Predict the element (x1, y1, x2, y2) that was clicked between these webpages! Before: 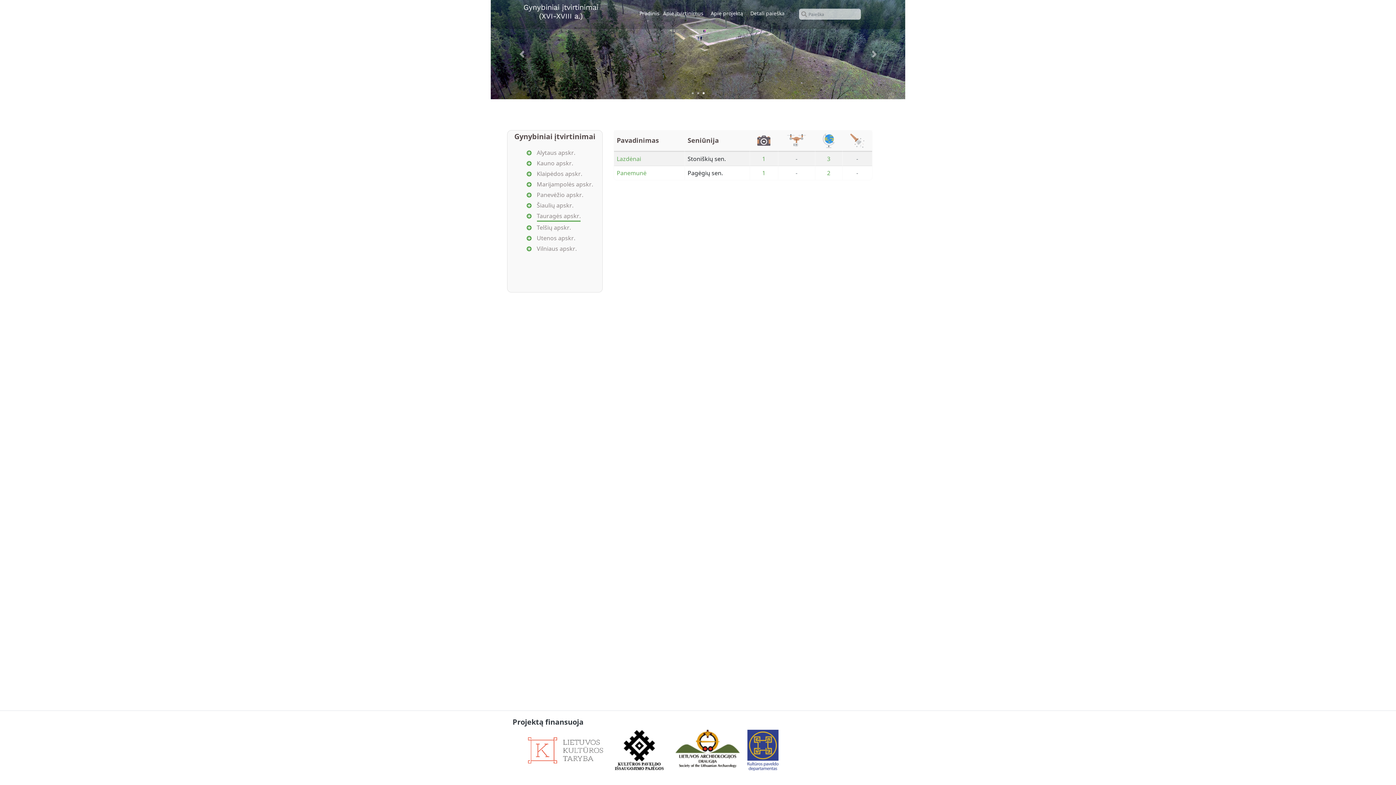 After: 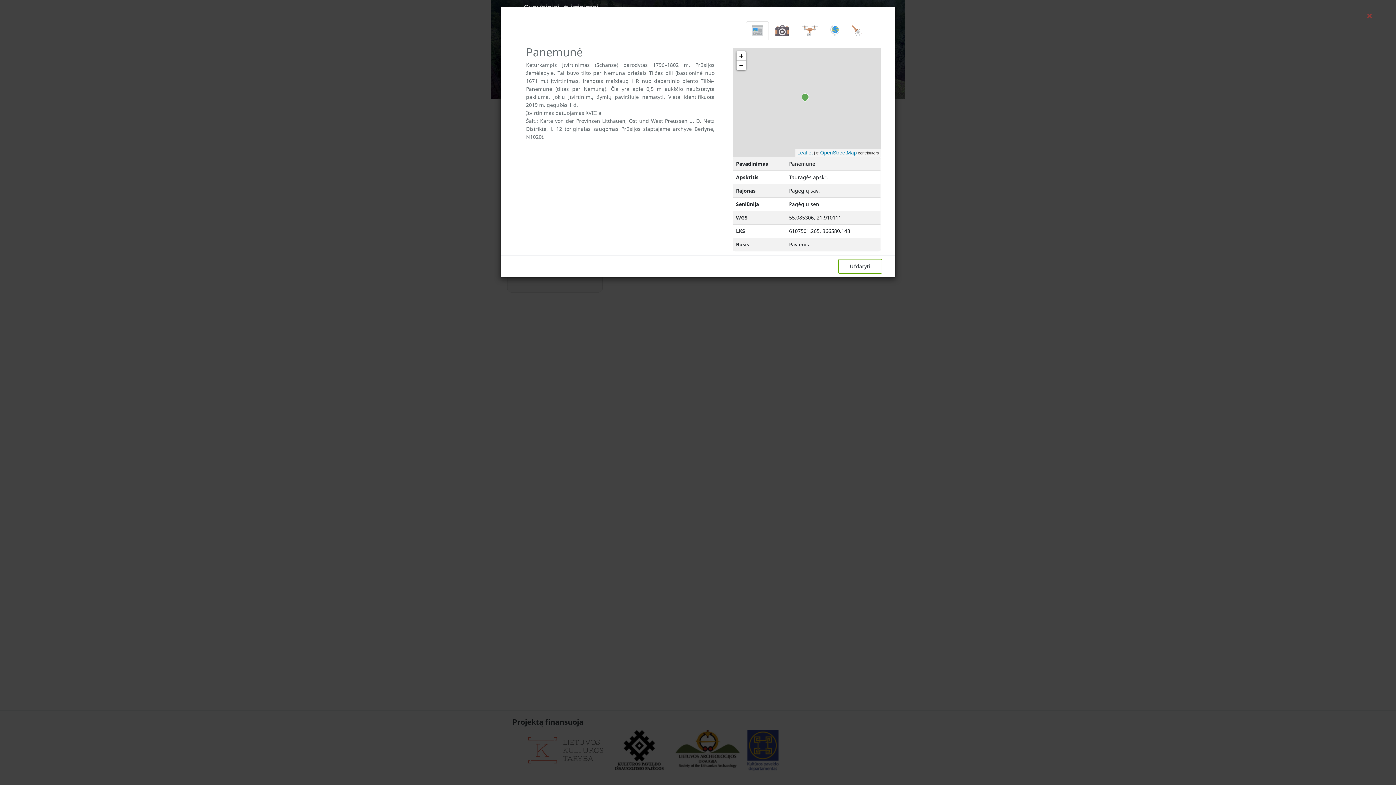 Action: bbox: (616, 169, 646, 177) label: Panemunė